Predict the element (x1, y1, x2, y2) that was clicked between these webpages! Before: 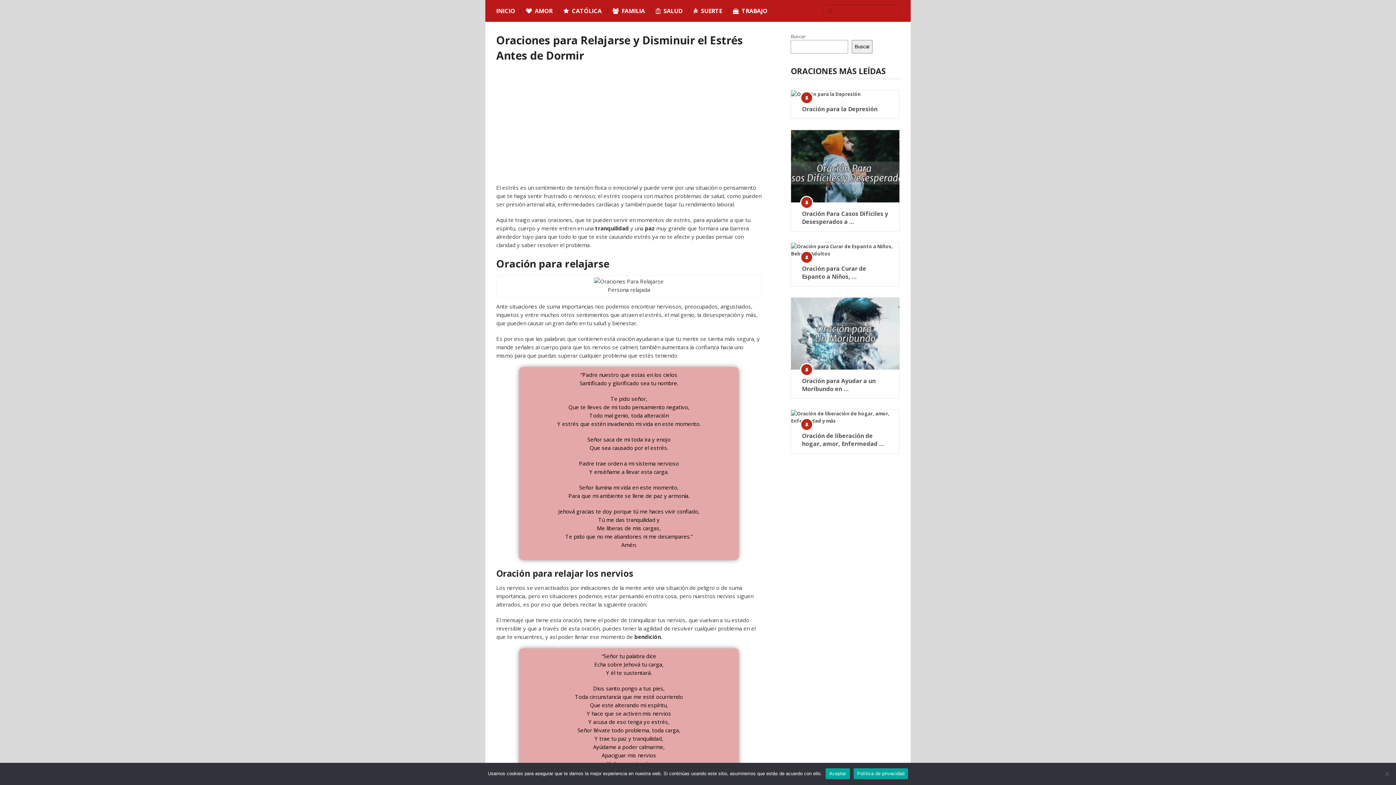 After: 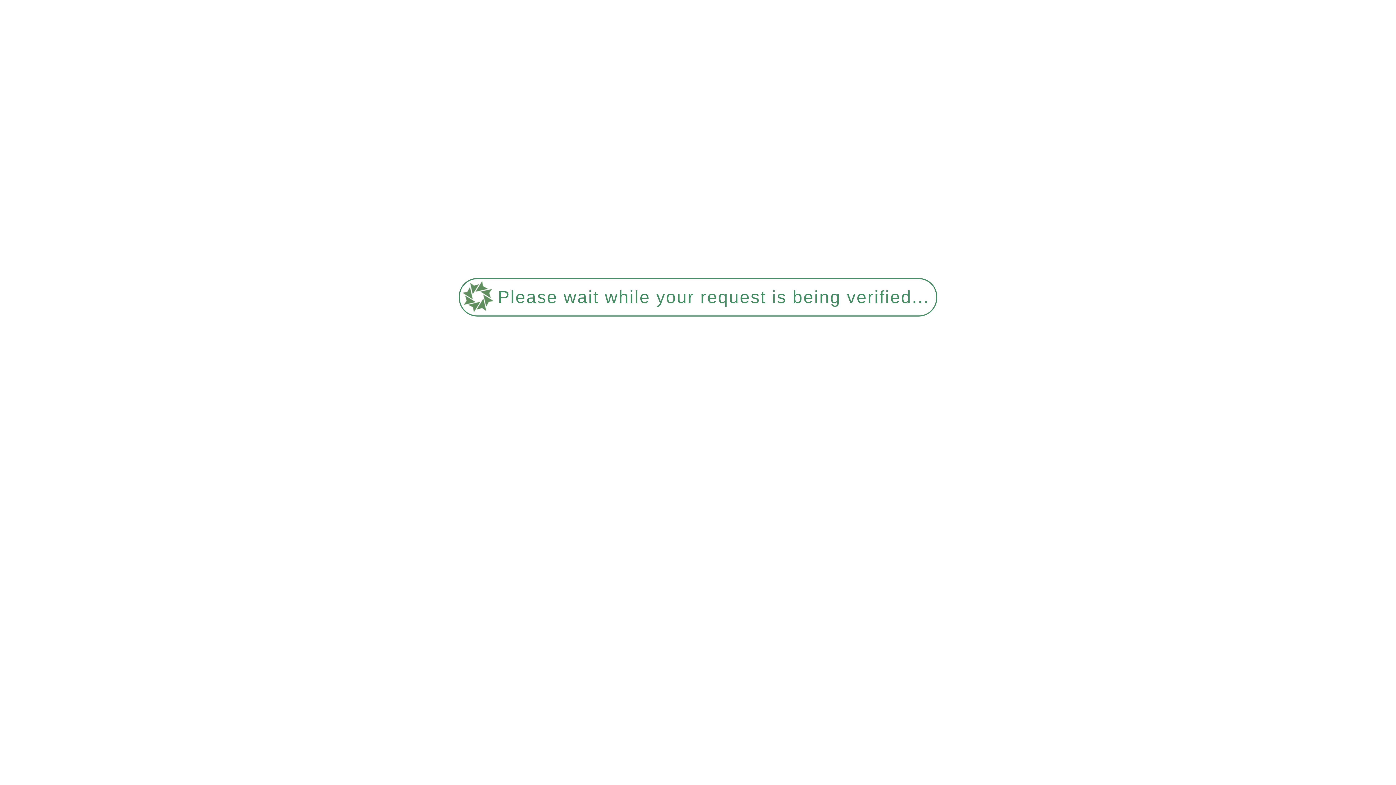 Action: bbox: (802, 105, 888, 113) label: Oración para la Depresión